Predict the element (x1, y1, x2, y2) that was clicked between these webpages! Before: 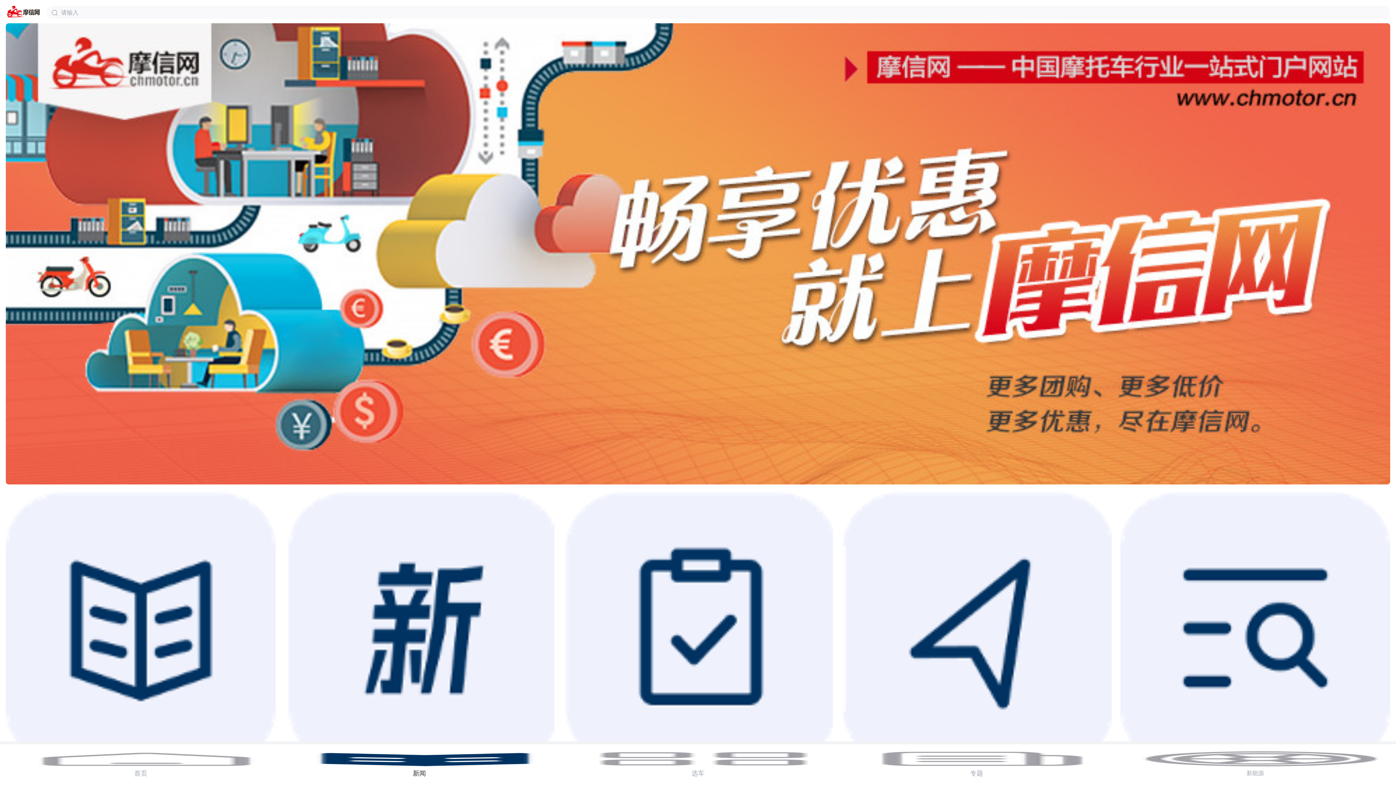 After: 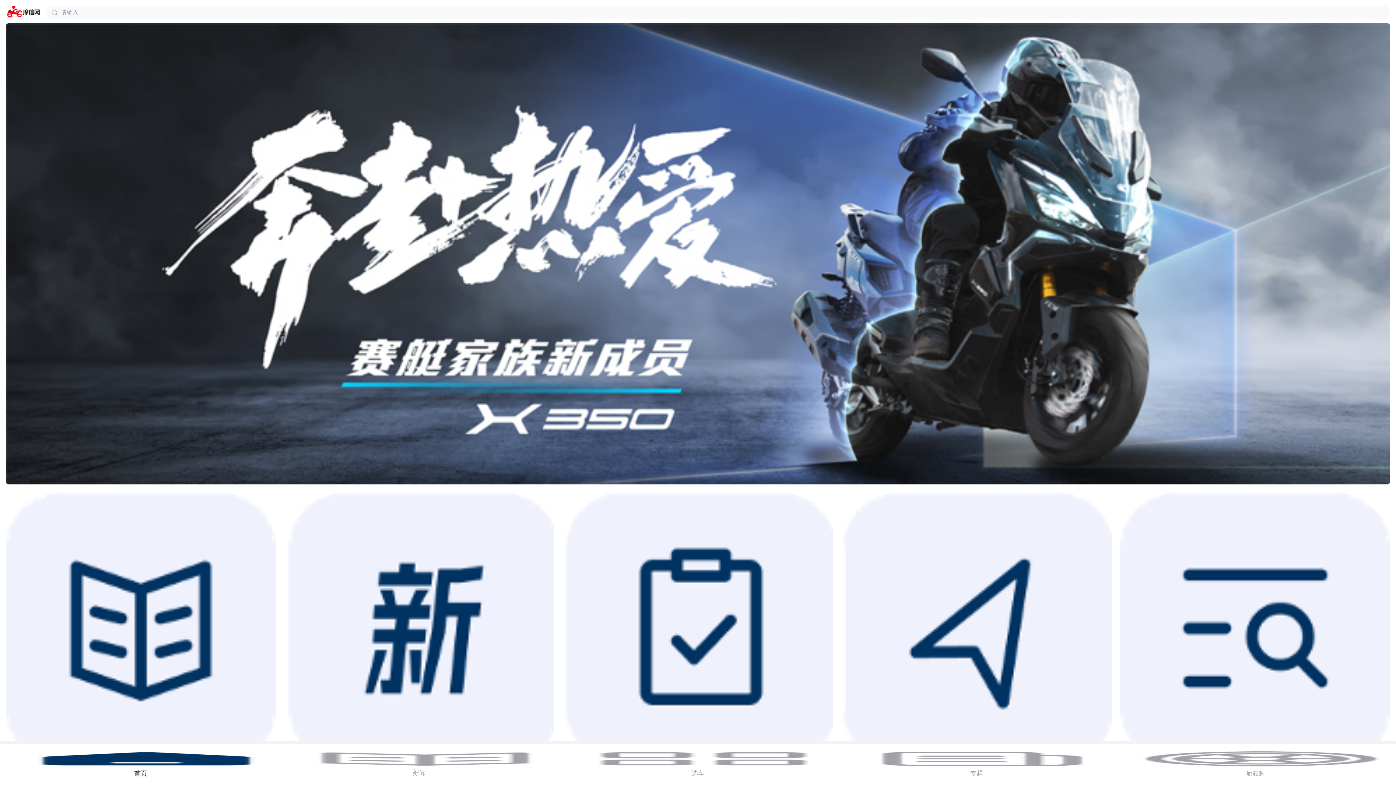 Action: bbox: (5, 5, 40, 17)